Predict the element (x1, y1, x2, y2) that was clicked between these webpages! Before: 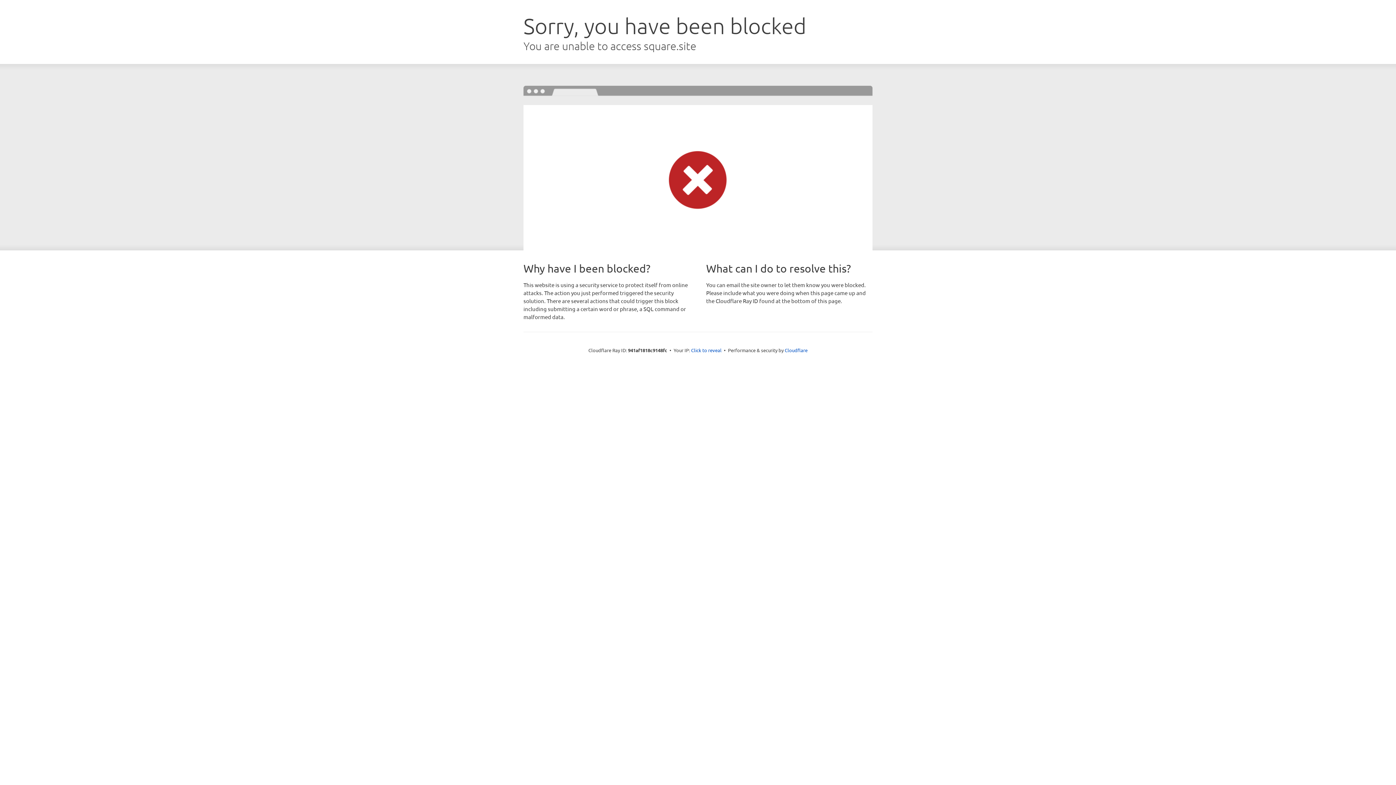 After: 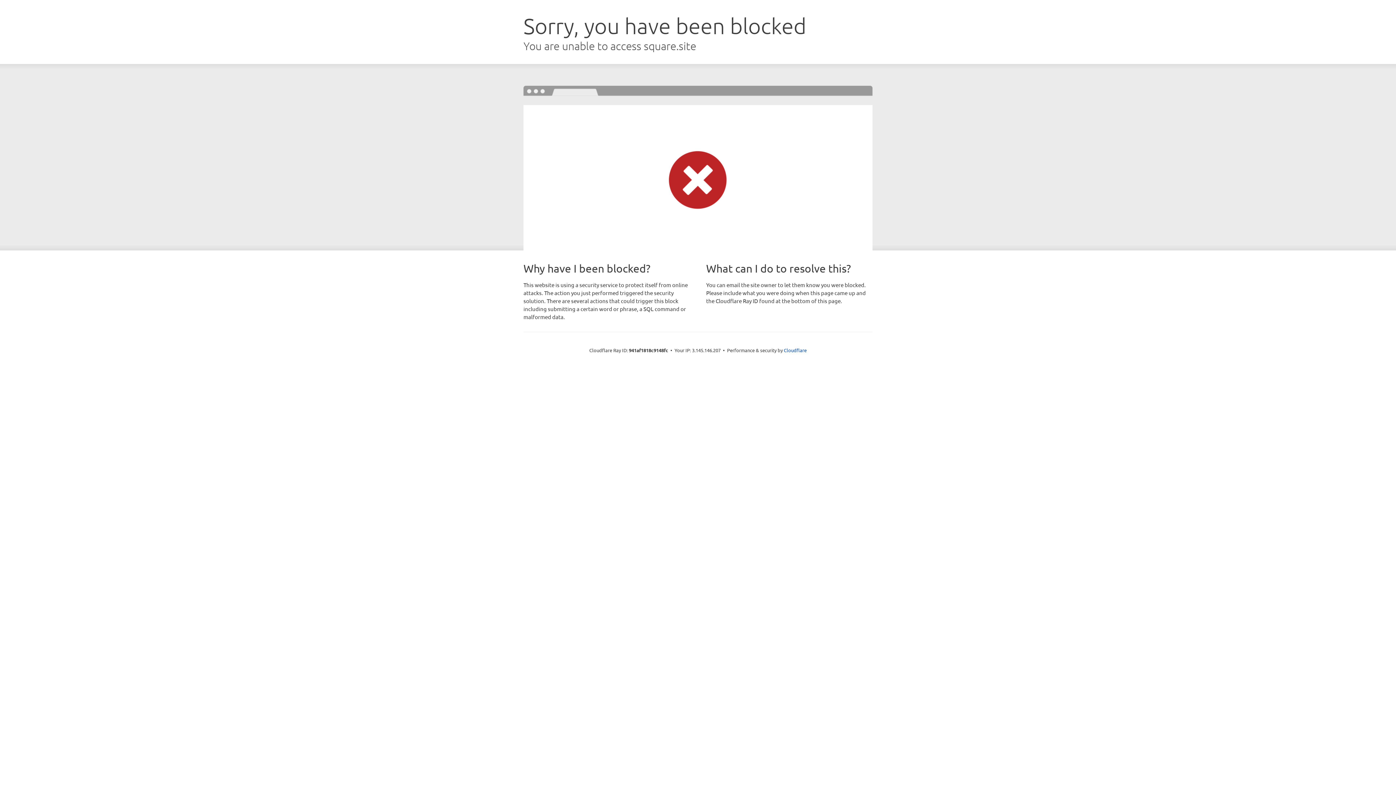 Action: bbox: (691, 346, 721, 353) label: Click to reveal